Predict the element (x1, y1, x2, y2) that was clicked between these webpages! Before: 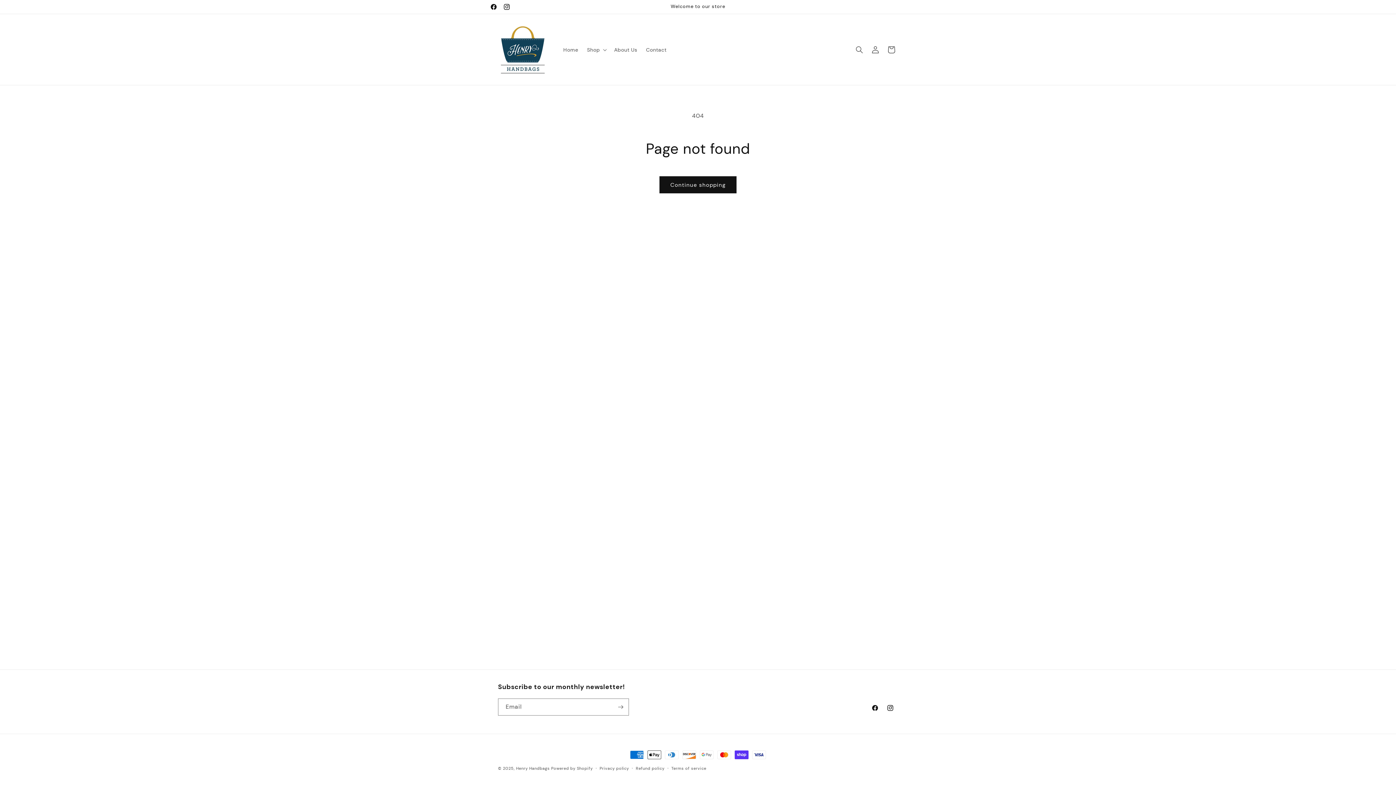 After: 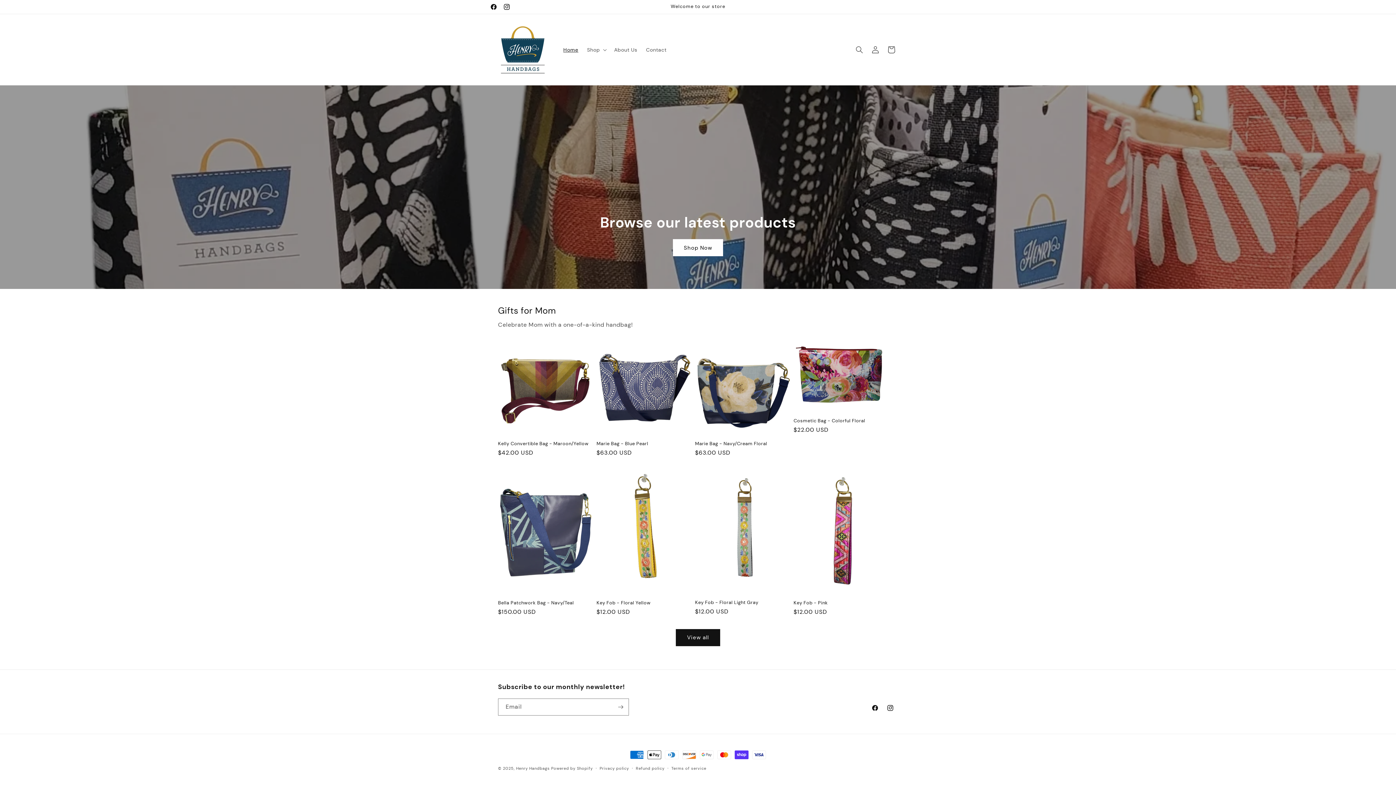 Action: bbox: (559, 42, 582, 57) label: Home